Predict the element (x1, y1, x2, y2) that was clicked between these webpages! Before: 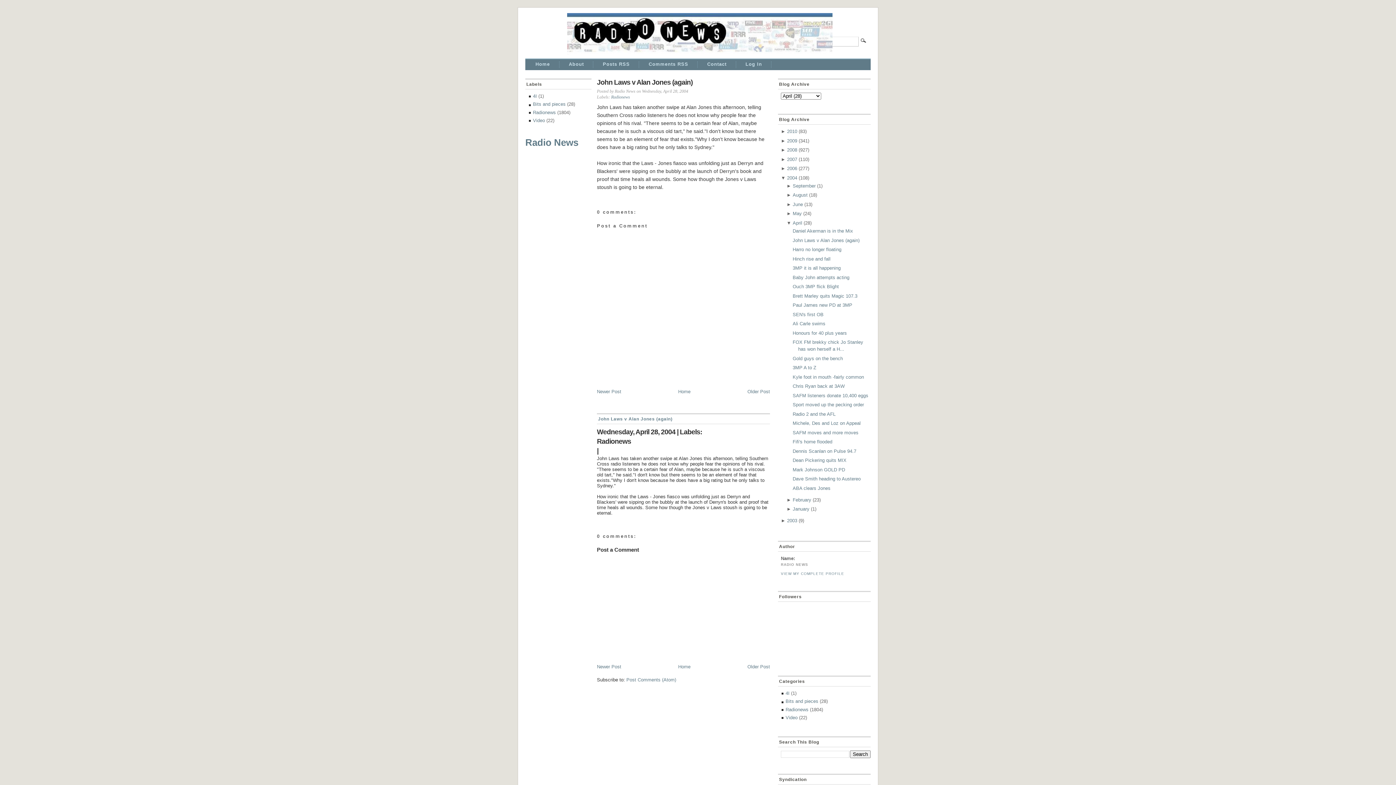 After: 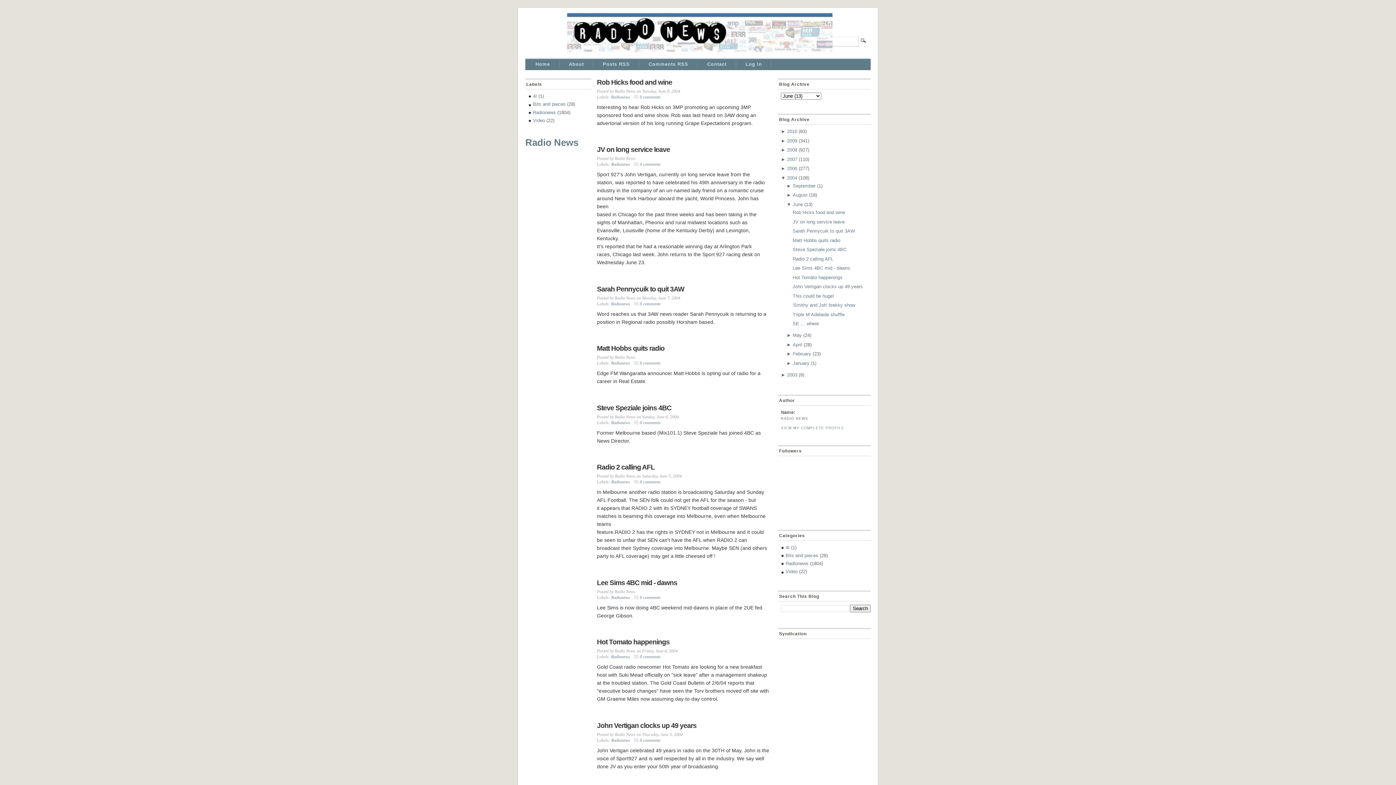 Action: label: June bbox: (792, 201, 803, 207)